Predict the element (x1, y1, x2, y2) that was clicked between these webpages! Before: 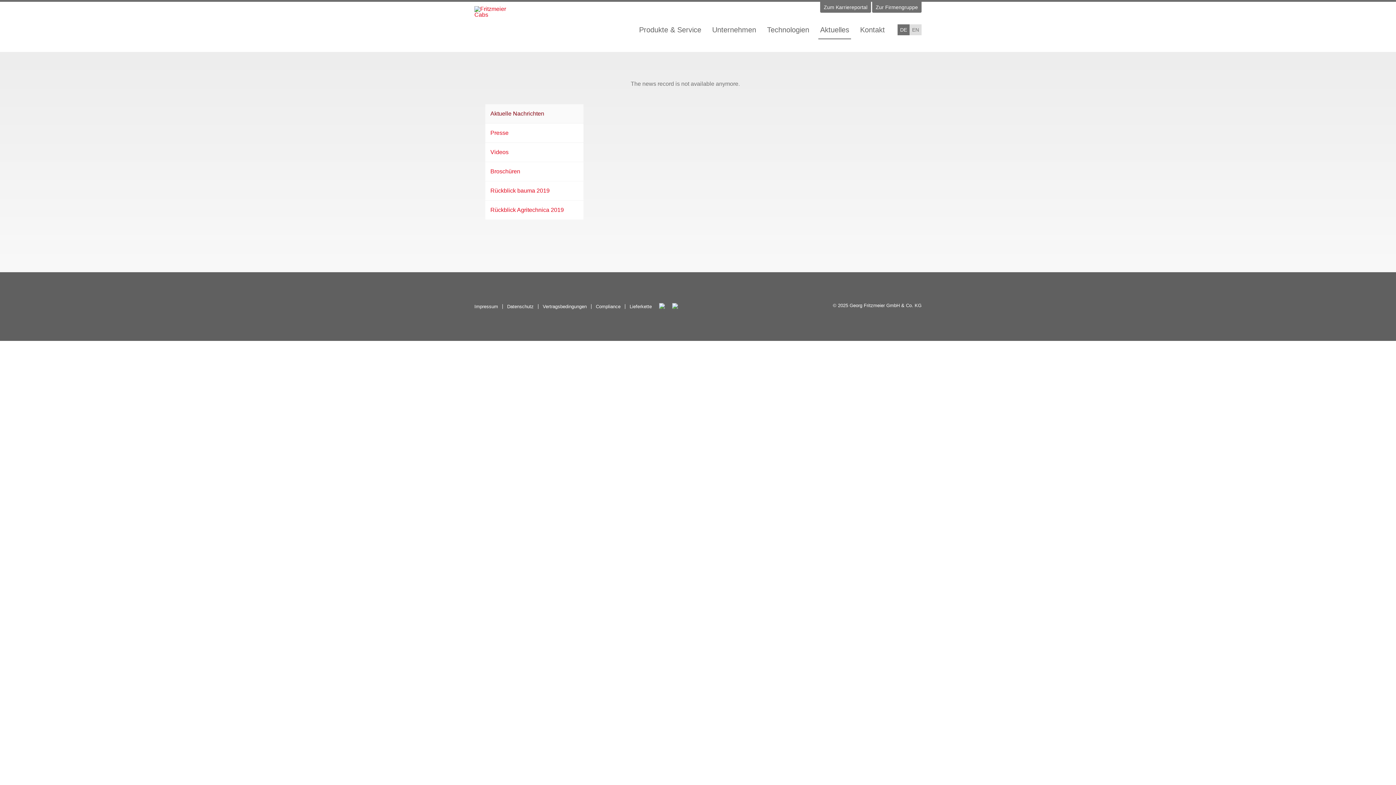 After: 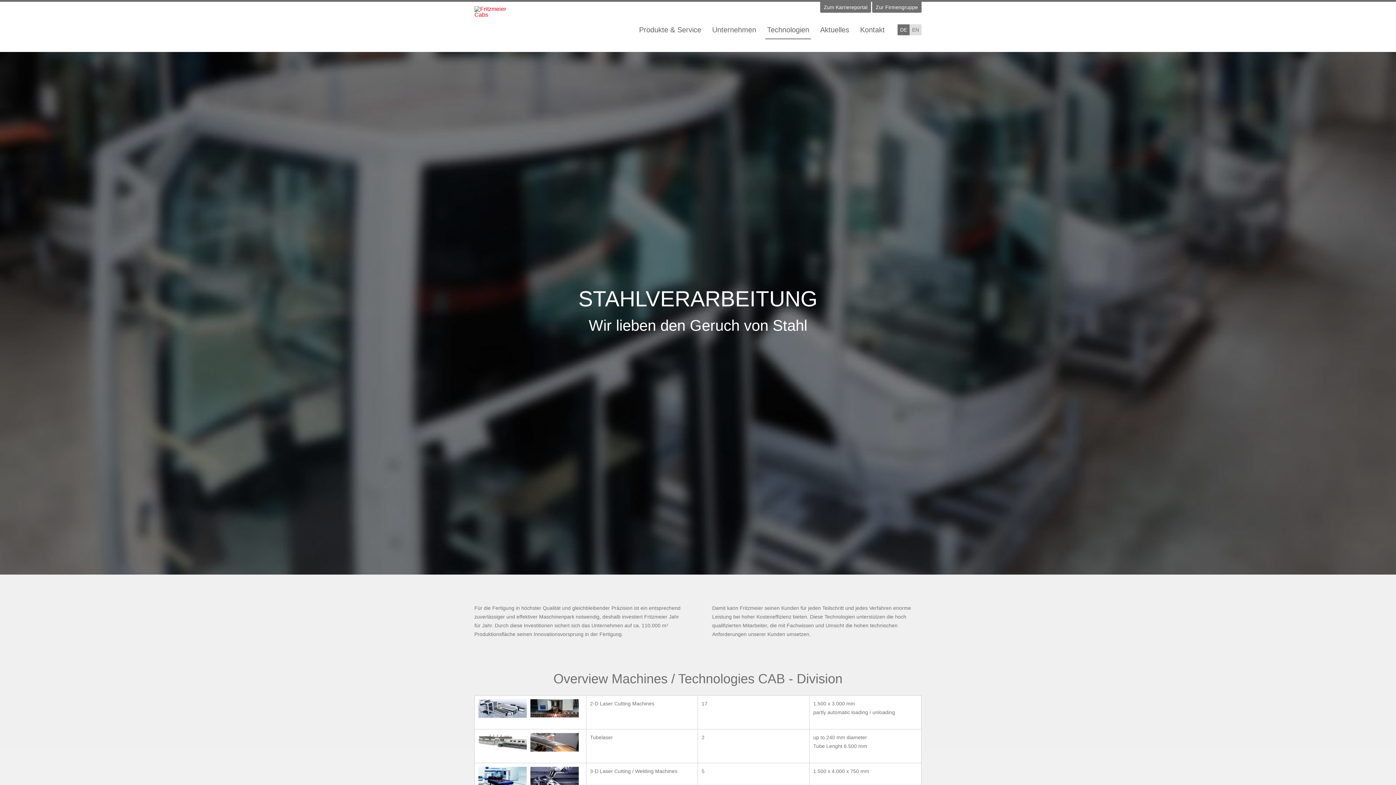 Action: label: Technologien bbox: (765, 25, 811, 39)